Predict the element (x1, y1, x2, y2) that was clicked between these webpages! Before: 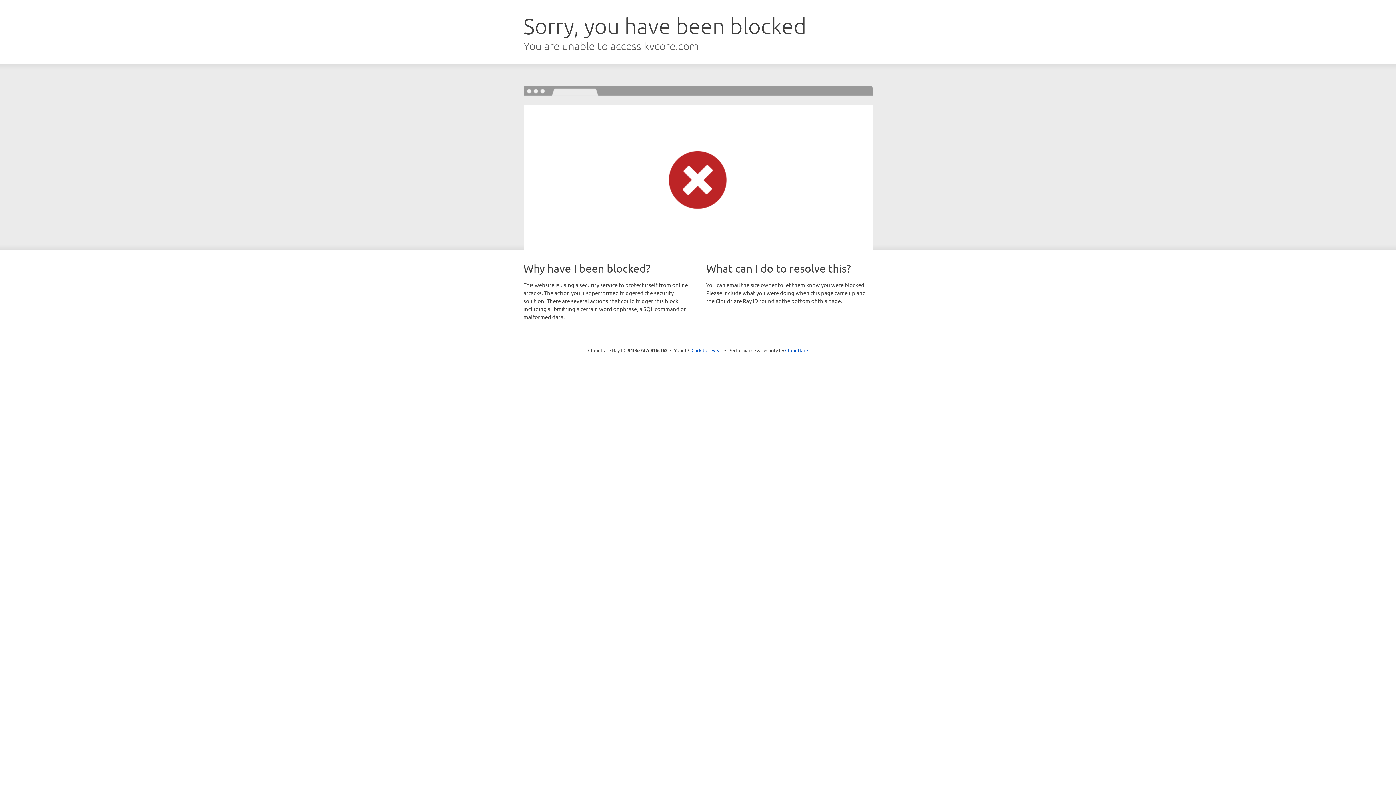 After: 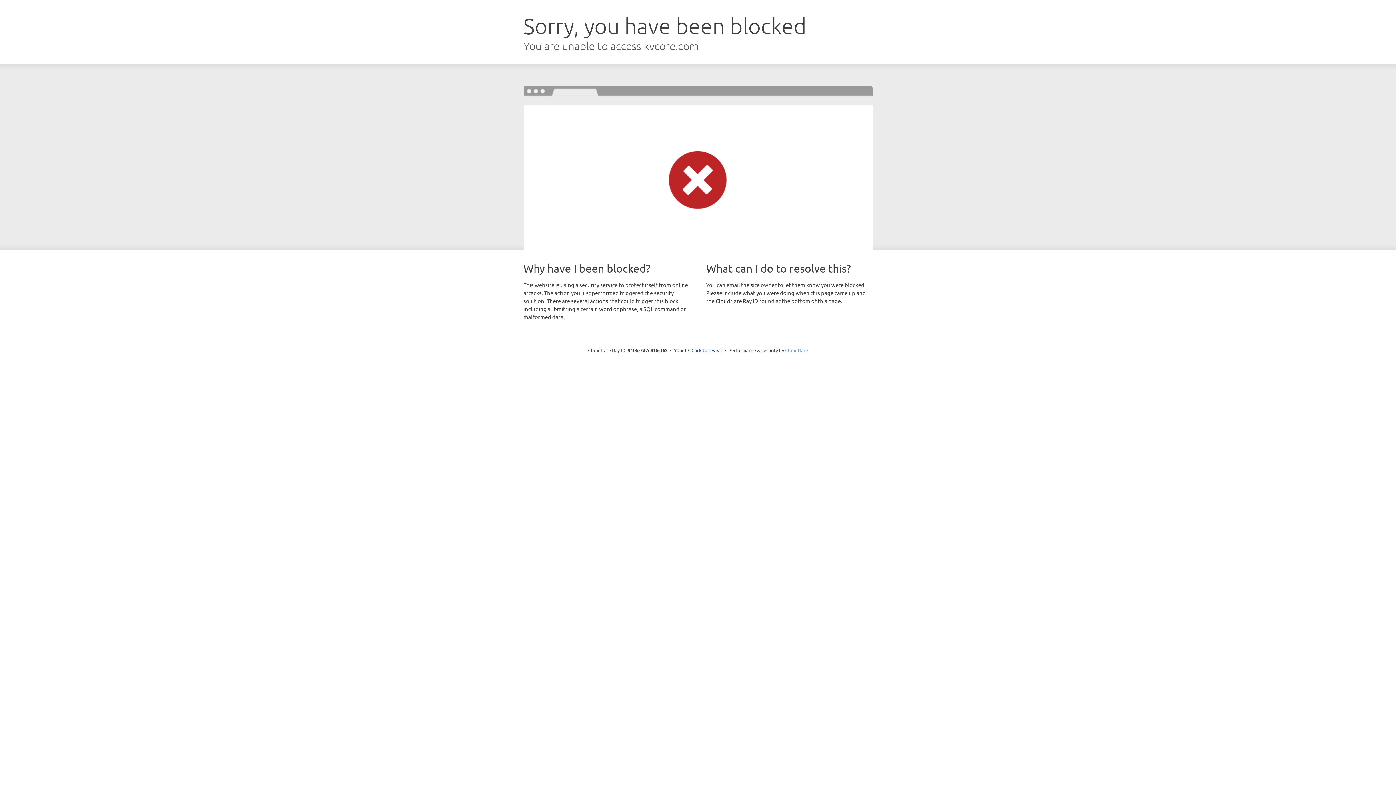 Action: label: Cloudflare bbox: (785, 347, 808, 353)